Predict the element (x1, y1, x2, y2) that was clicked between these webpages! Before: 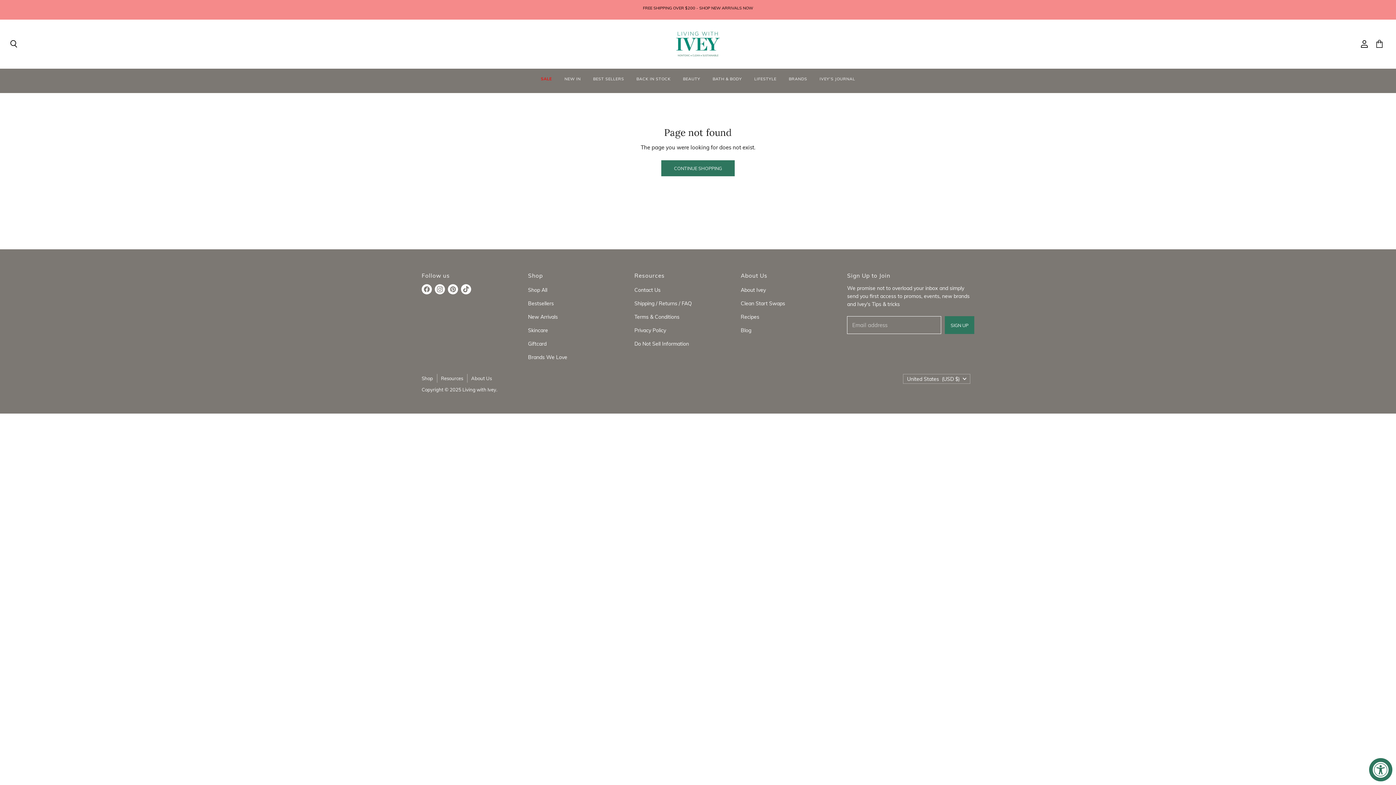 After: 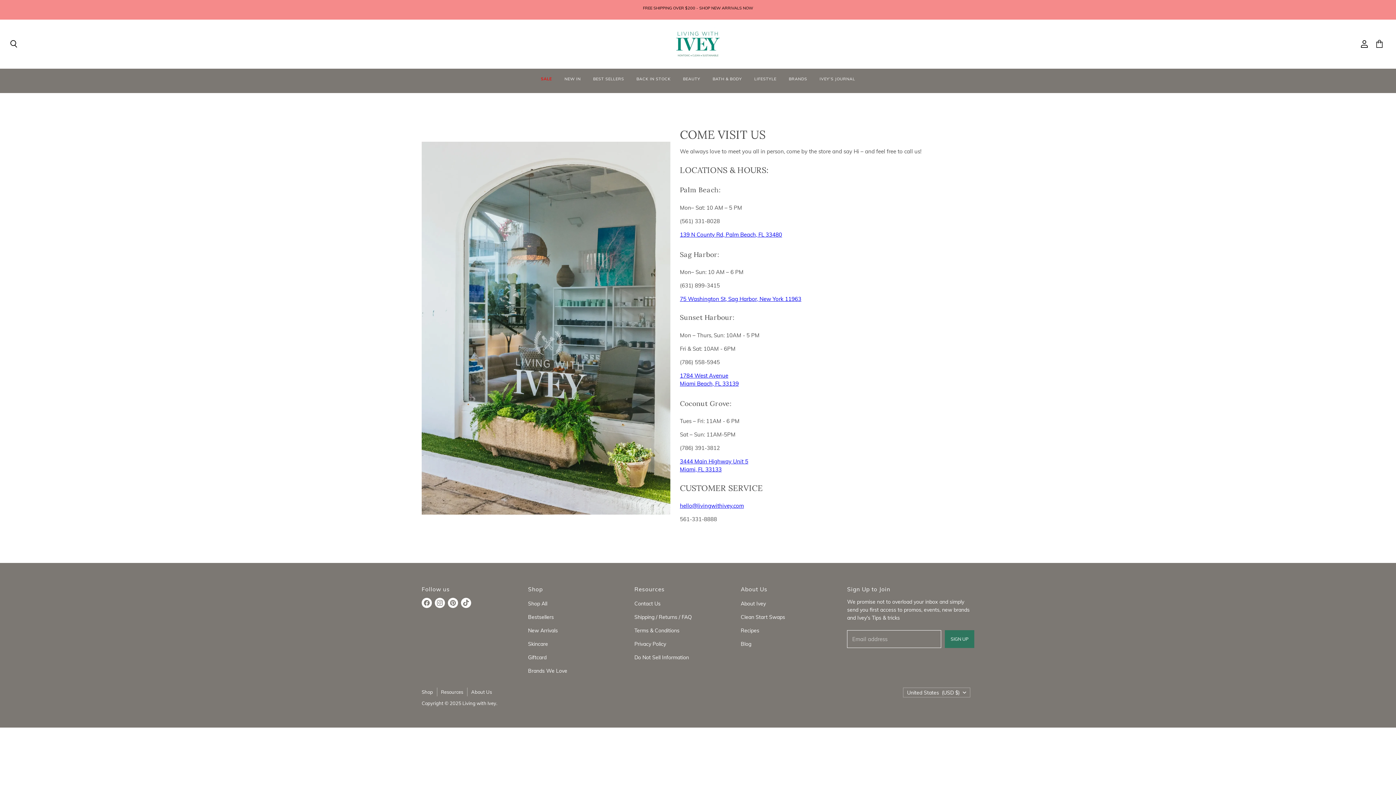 Action: label: Resources bbox: (441, 374, 463, 382)